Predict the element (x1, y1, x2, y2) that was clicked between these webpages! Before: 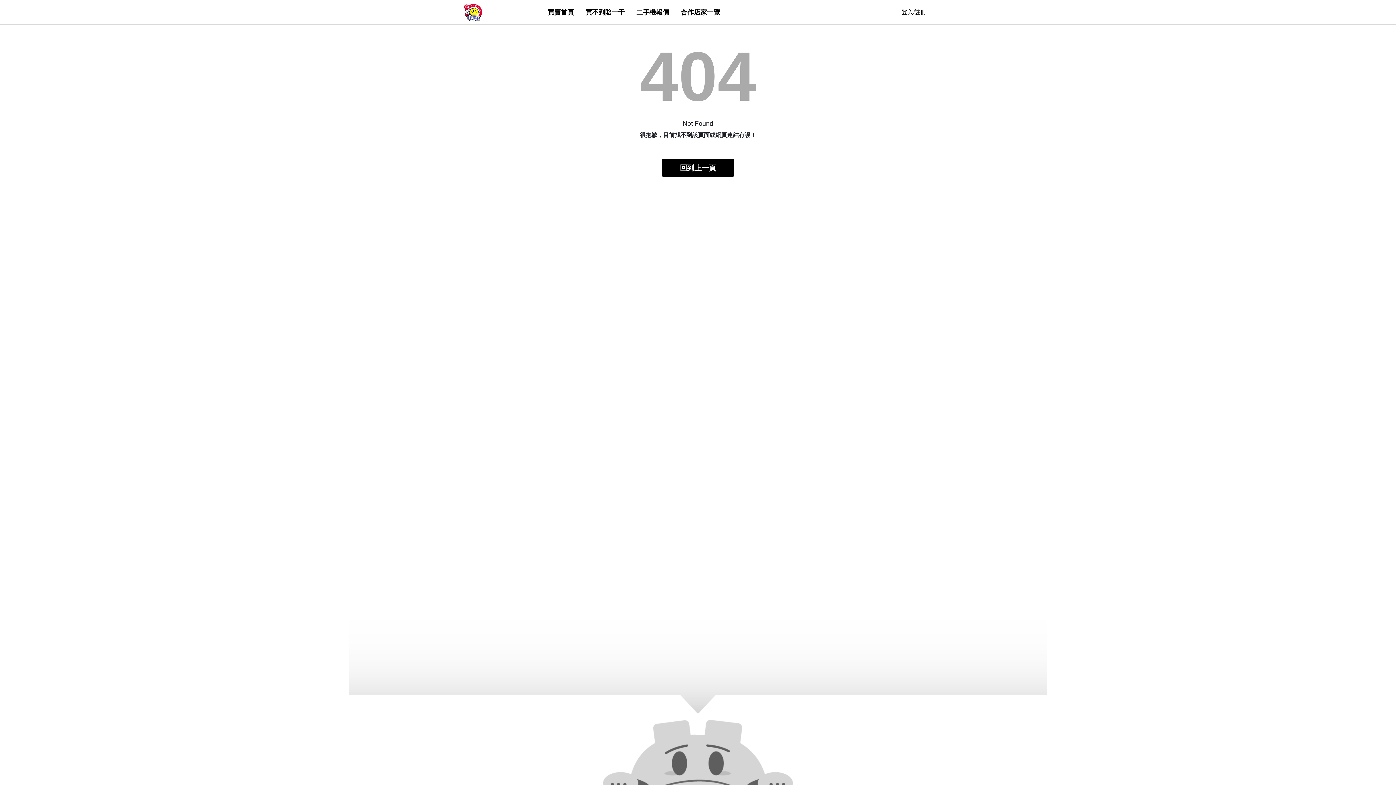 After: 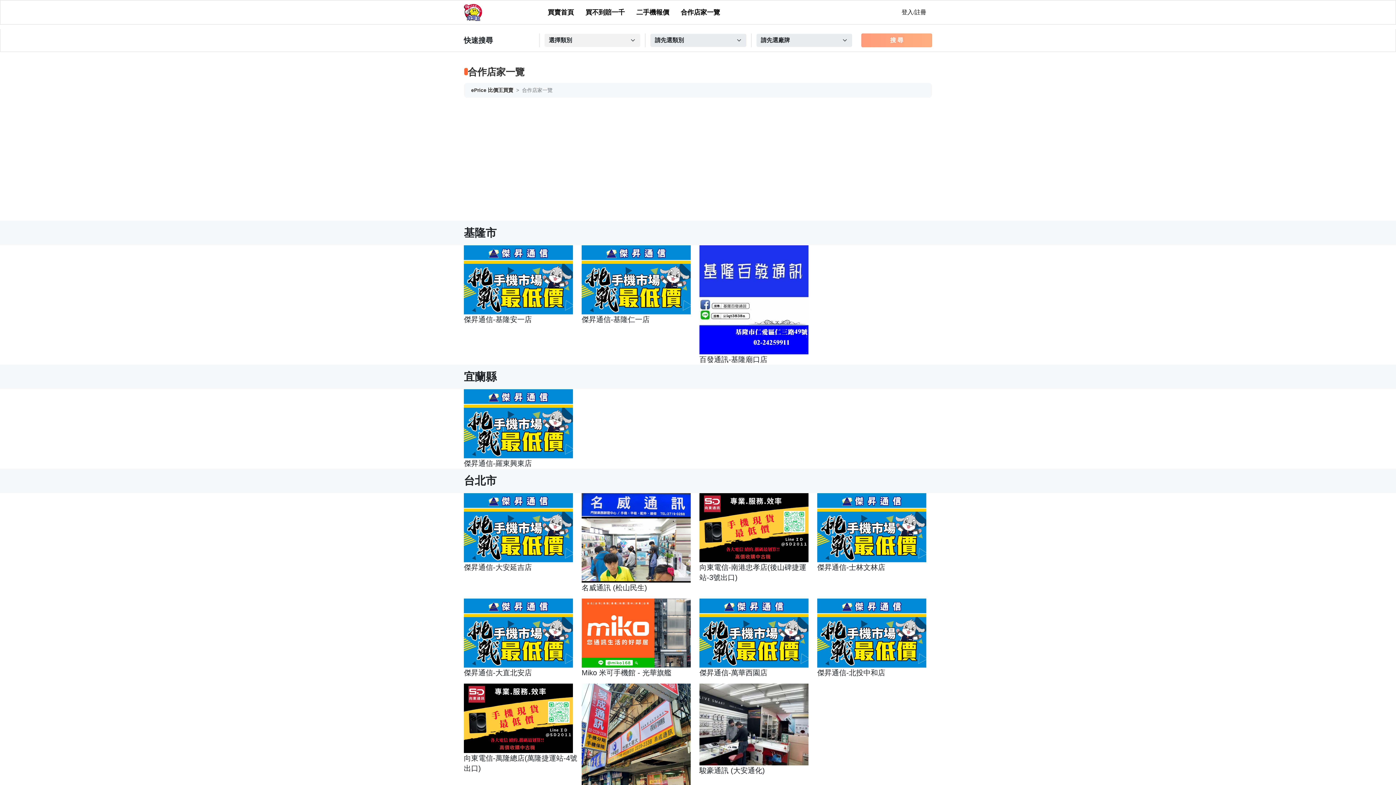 Action: bbox: (675, 4, 726, 20) label: 合作店家一覽